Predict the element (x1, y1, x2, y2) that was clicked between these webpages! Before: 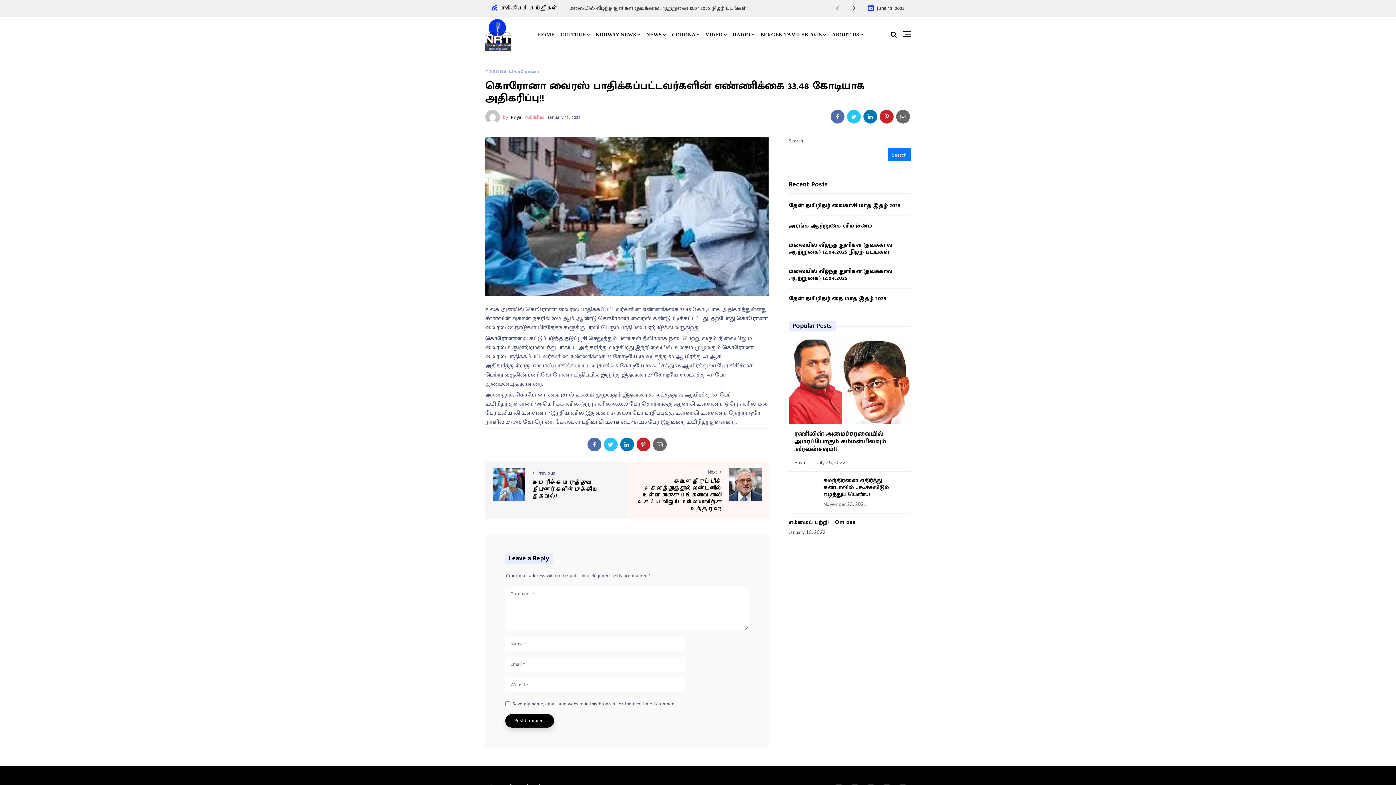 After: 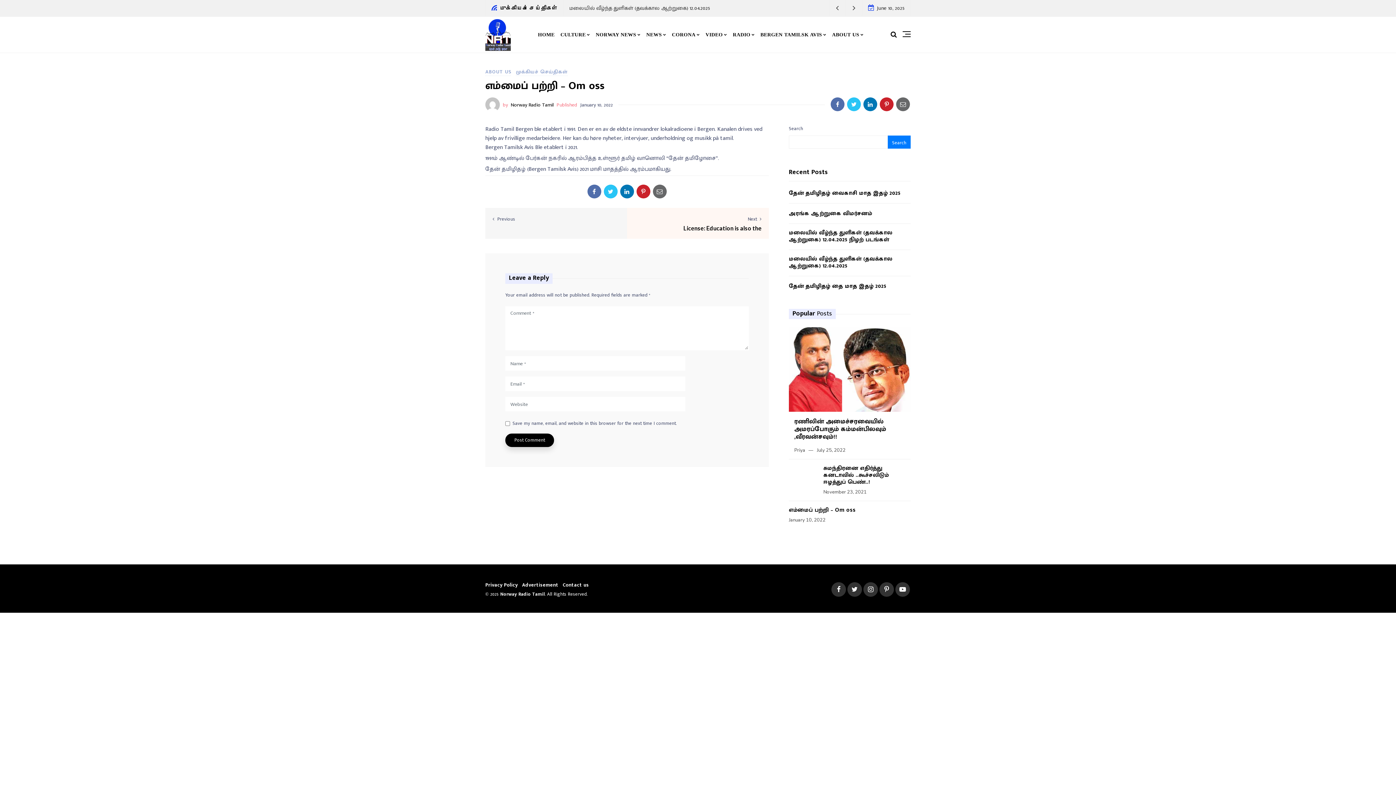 Action: bbox: (789, 517, 856, 527) label: எம்மைப் பற்றி – Om oss